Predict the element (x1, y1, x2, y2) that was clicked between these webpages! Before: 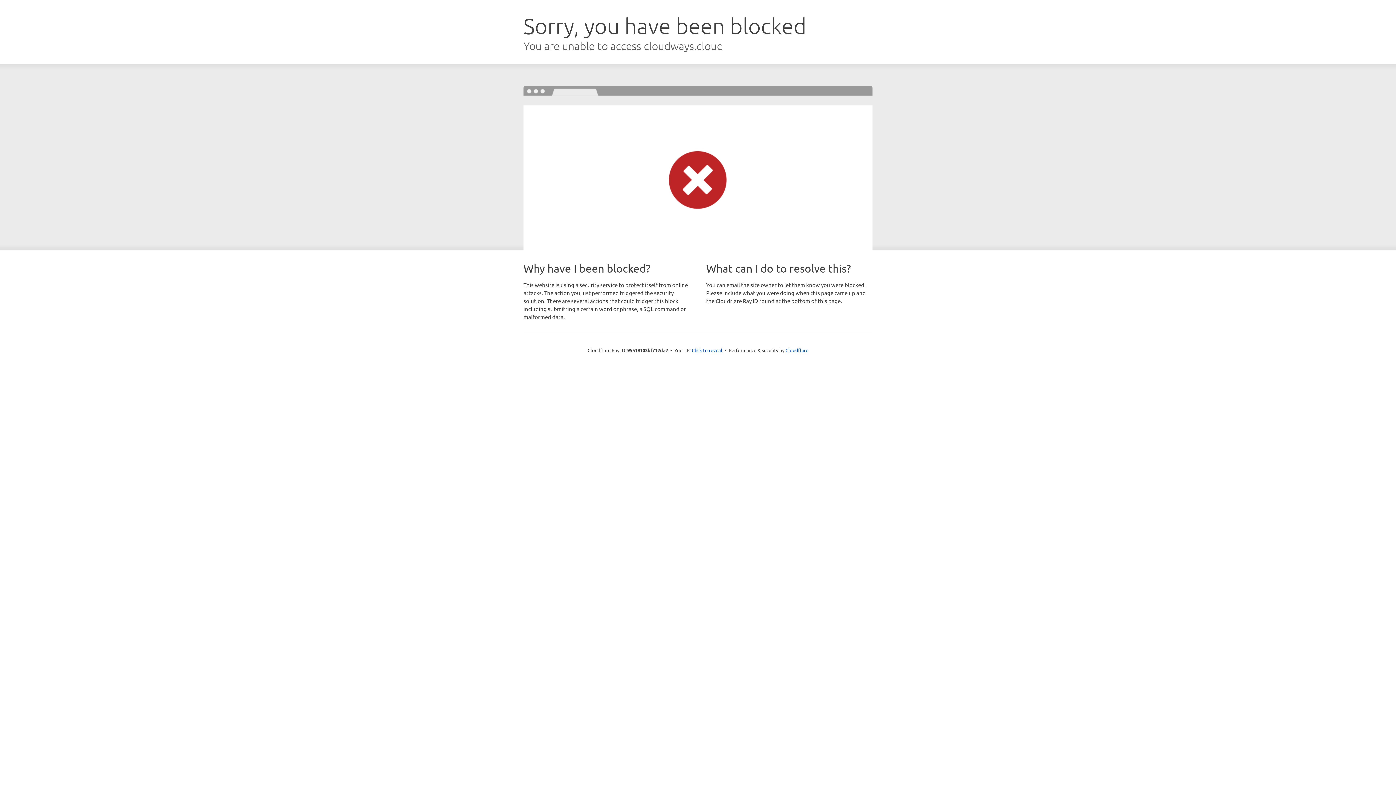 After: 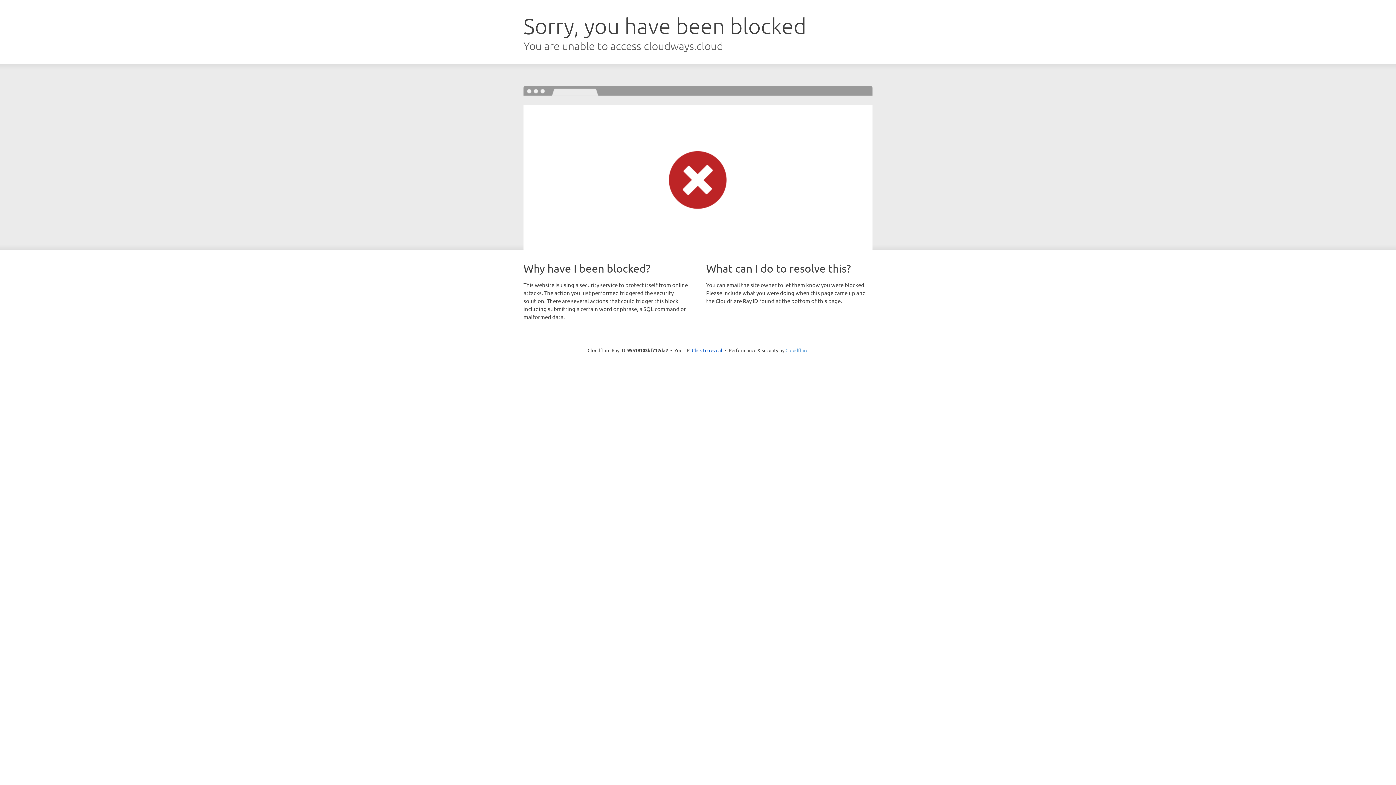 Action: bbox: (785, 347, 808, 353) label: Cloudflare